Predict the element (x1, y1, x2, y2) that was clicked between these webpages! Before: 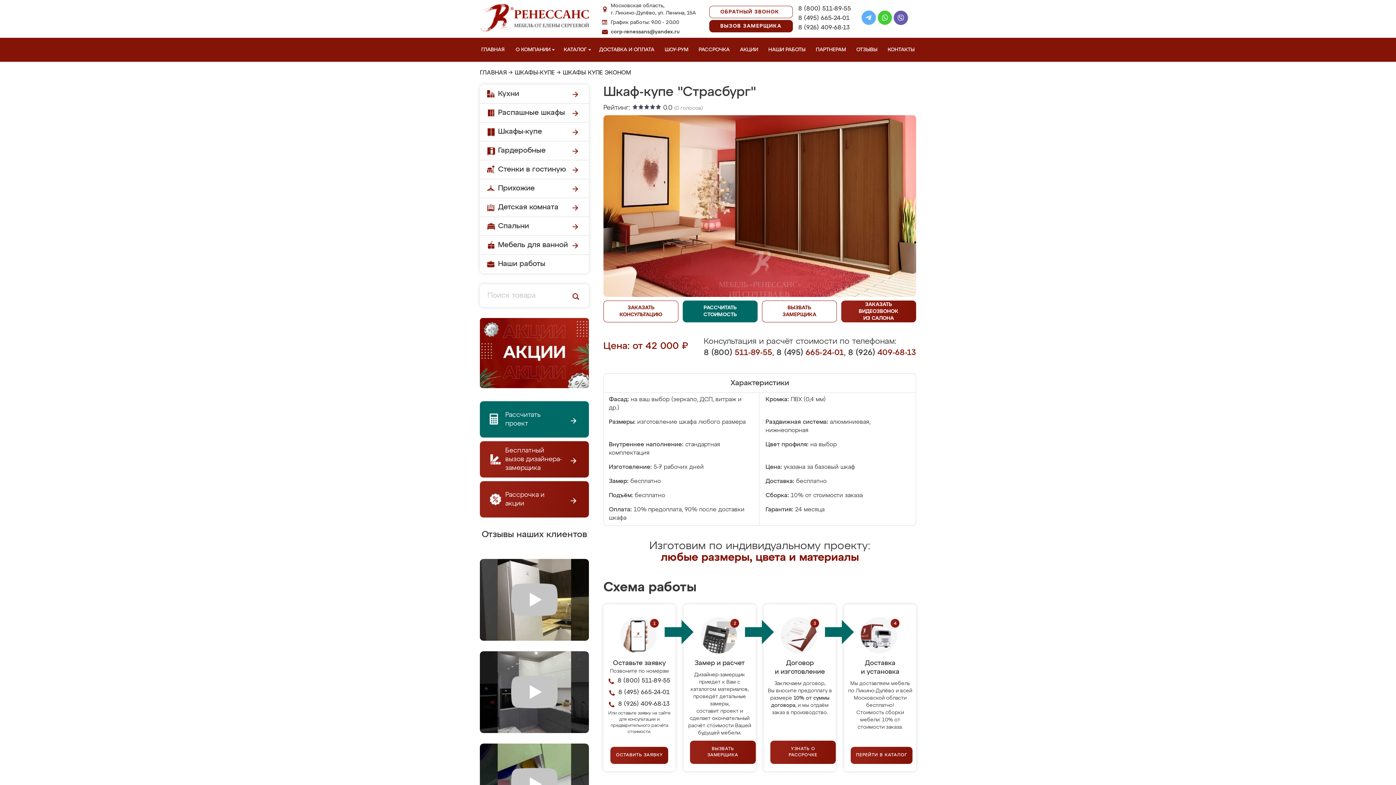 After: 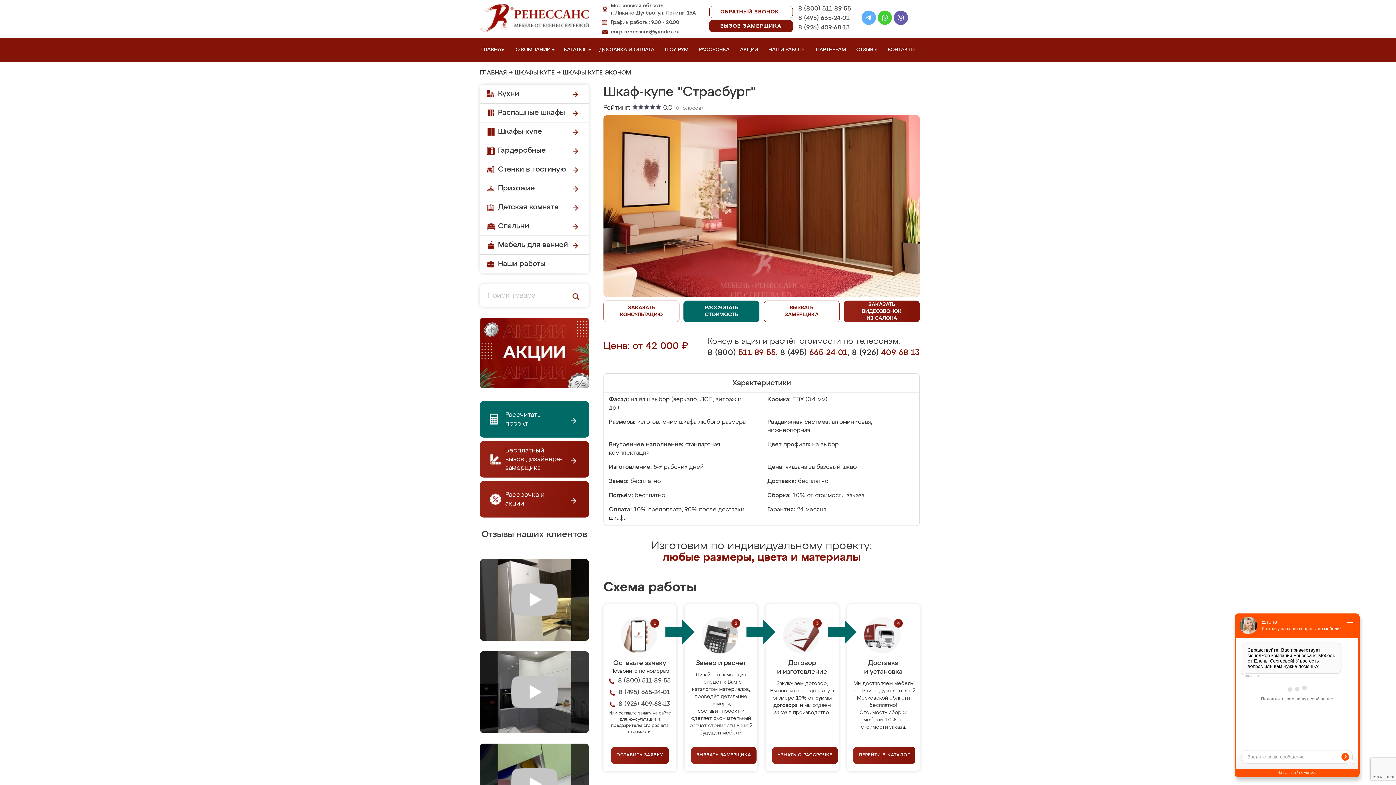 Action: bbox: (617, 677, 670, 685) label: 8 (800) 511-89-55